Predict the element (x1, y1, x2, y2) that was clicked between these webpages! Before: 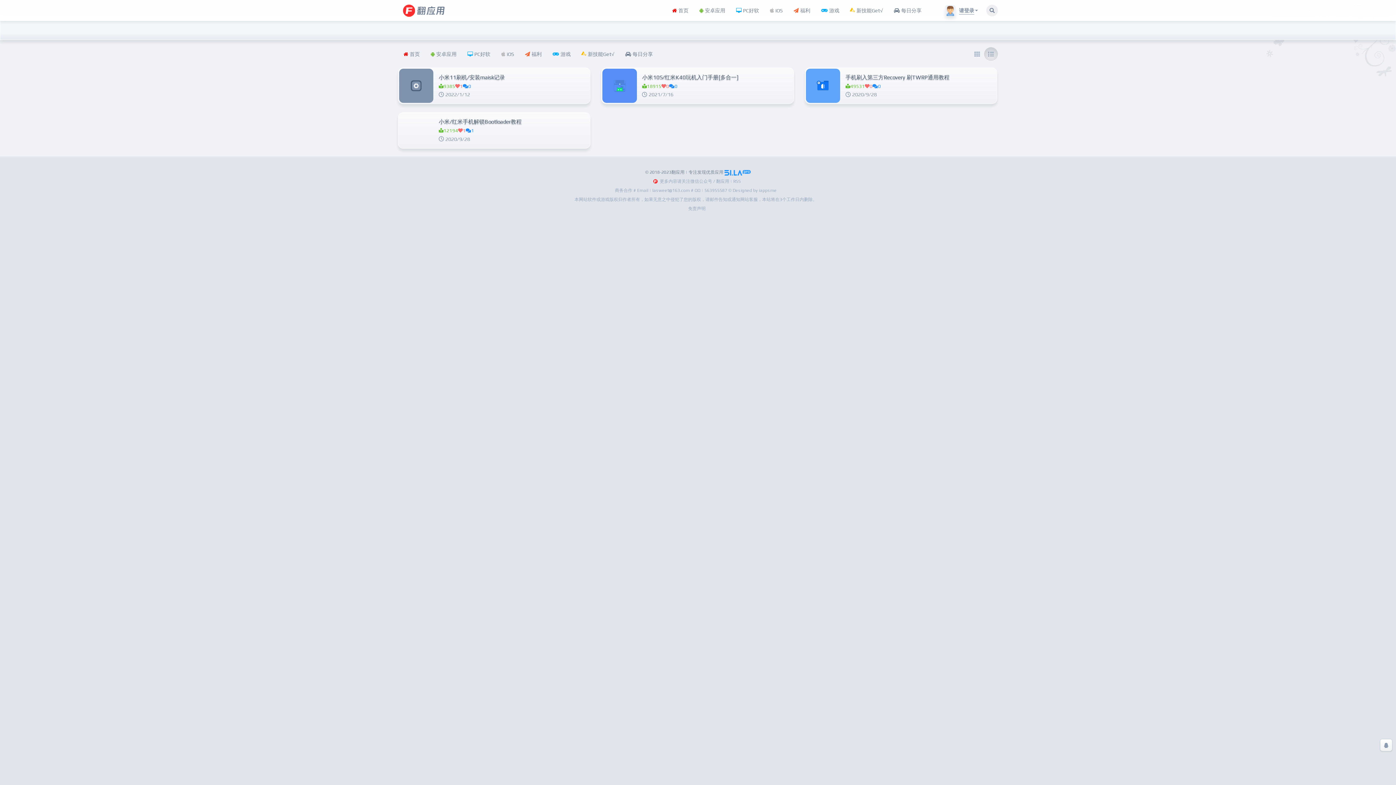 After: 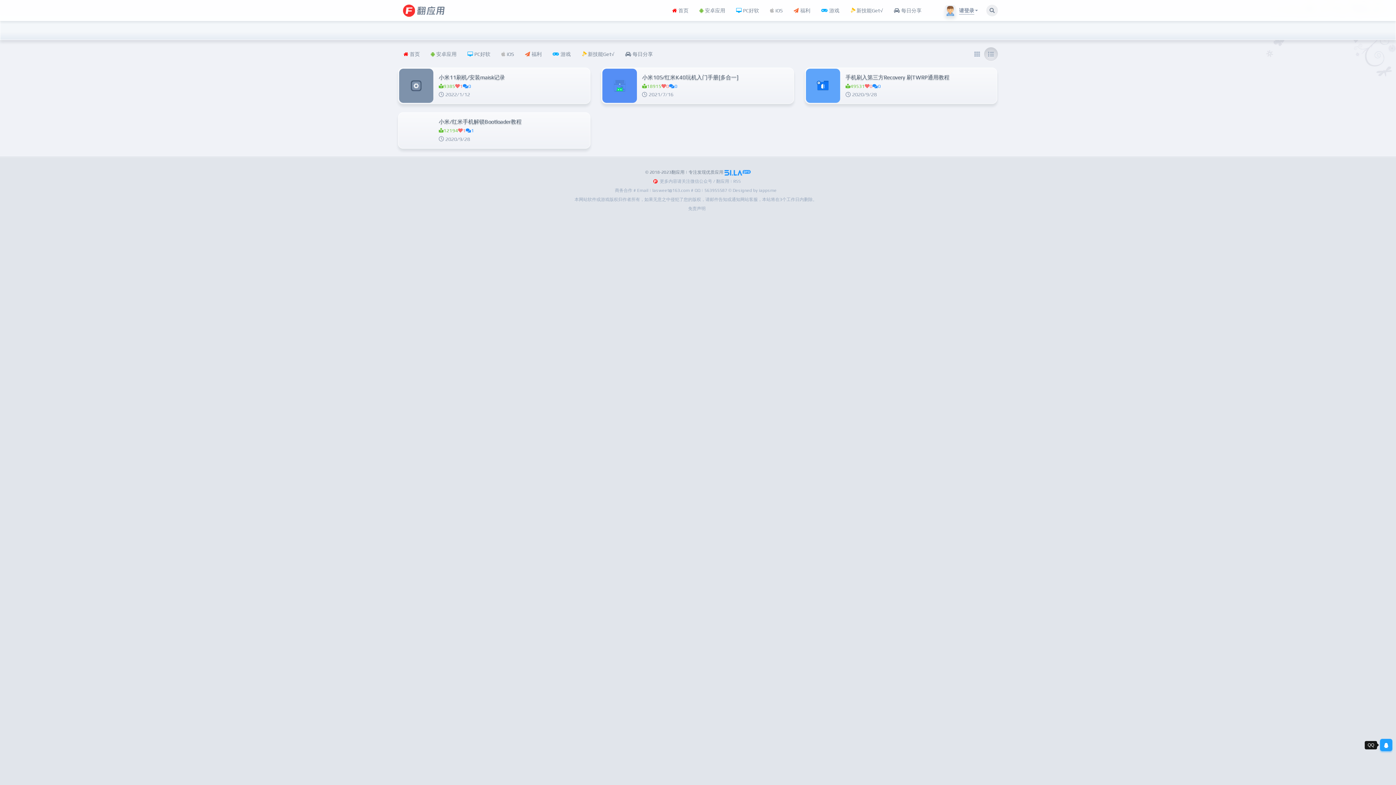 Action: bbox: (1380, 739, 1392, 751)